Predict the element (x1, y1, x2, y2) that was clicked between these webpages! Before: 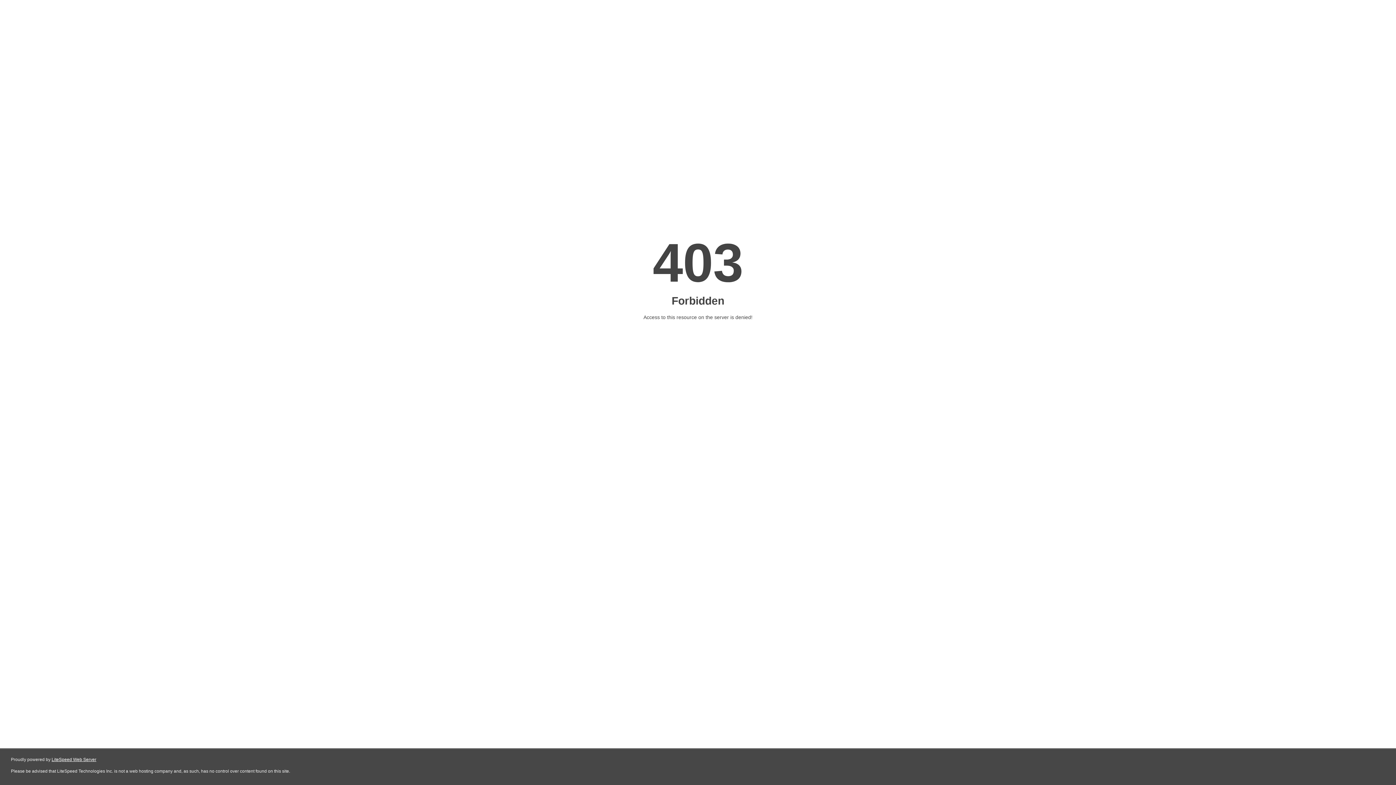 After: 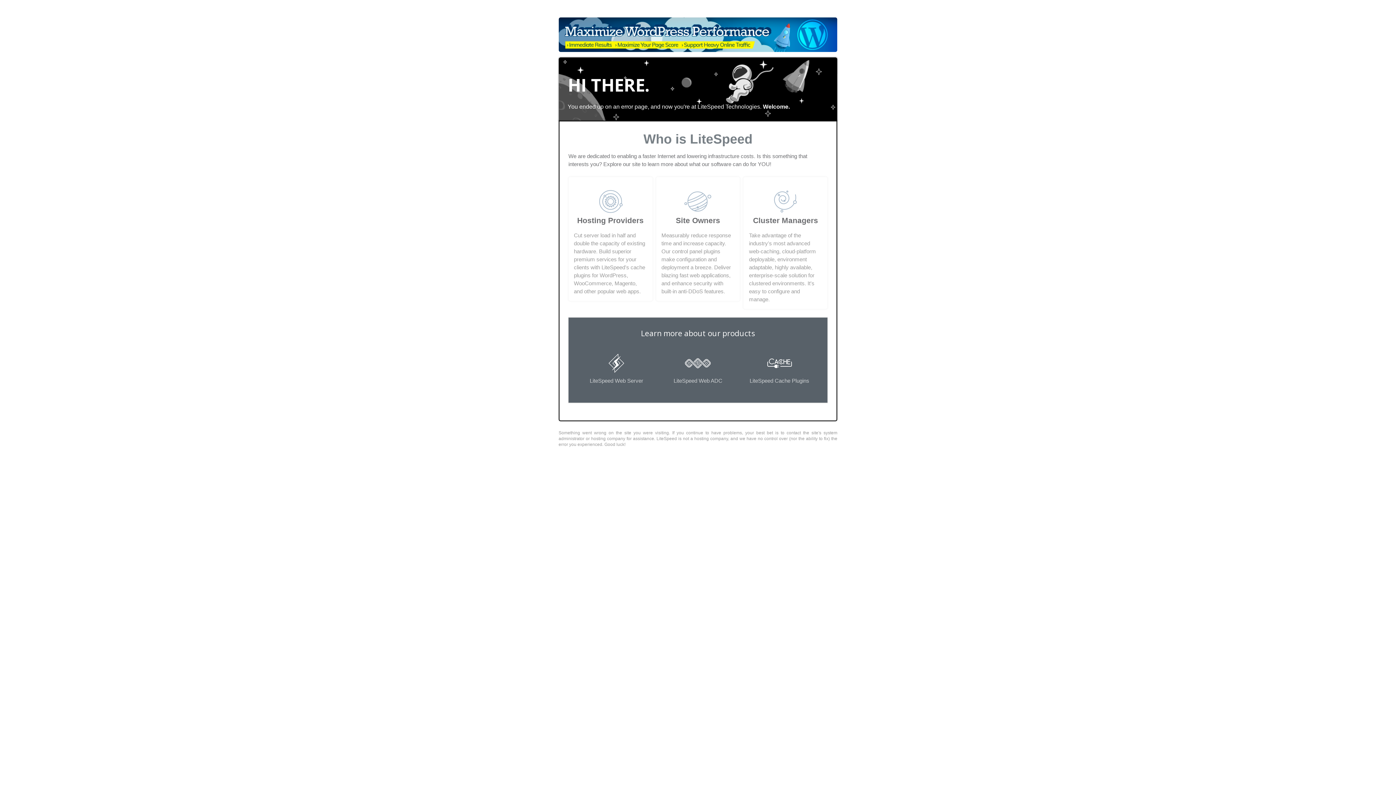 Action: bbox: (51, 757, 96, 762) label: LiteSpeed Web Server